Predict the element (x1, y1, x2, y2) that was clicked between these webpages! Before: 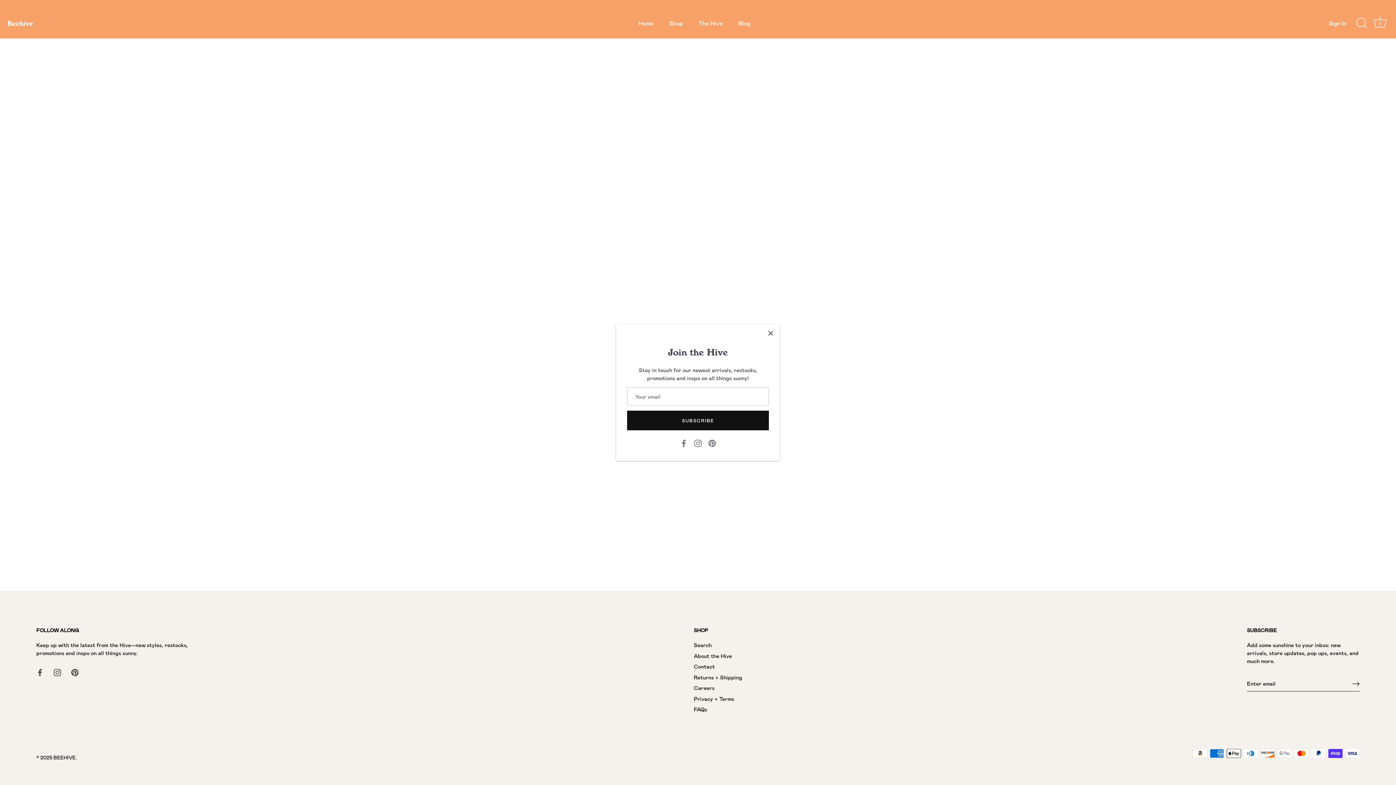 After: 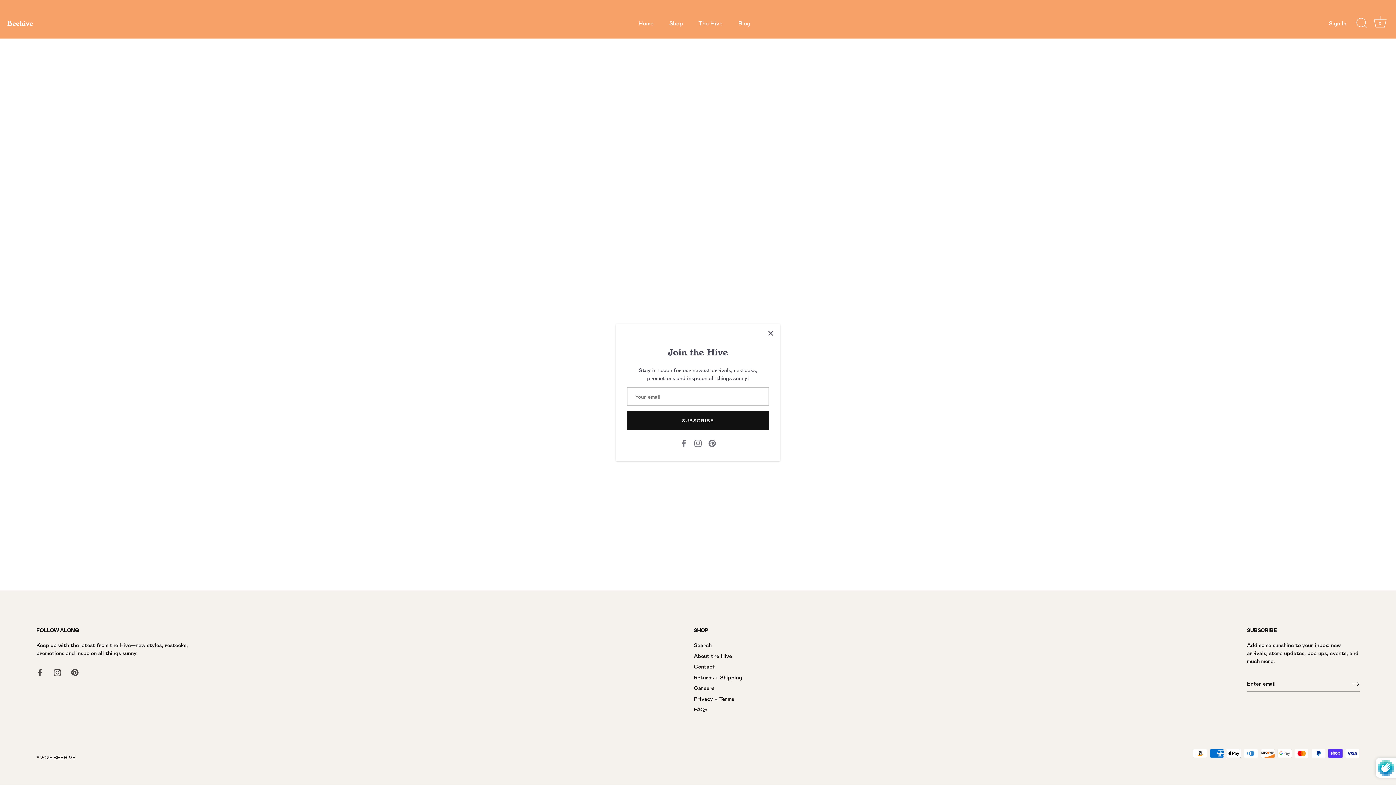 Action: label: Sign up bbox: (1352, 680, 1360, 687)